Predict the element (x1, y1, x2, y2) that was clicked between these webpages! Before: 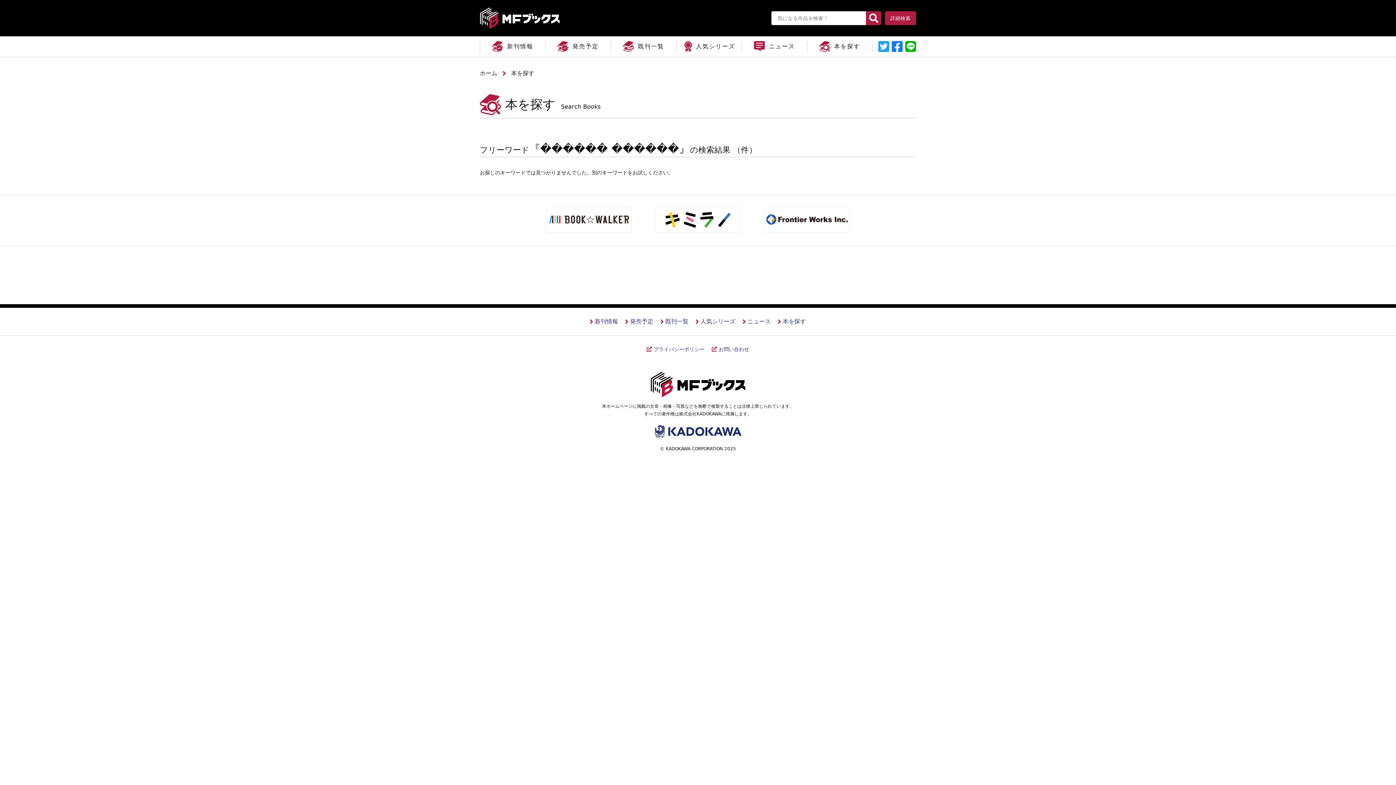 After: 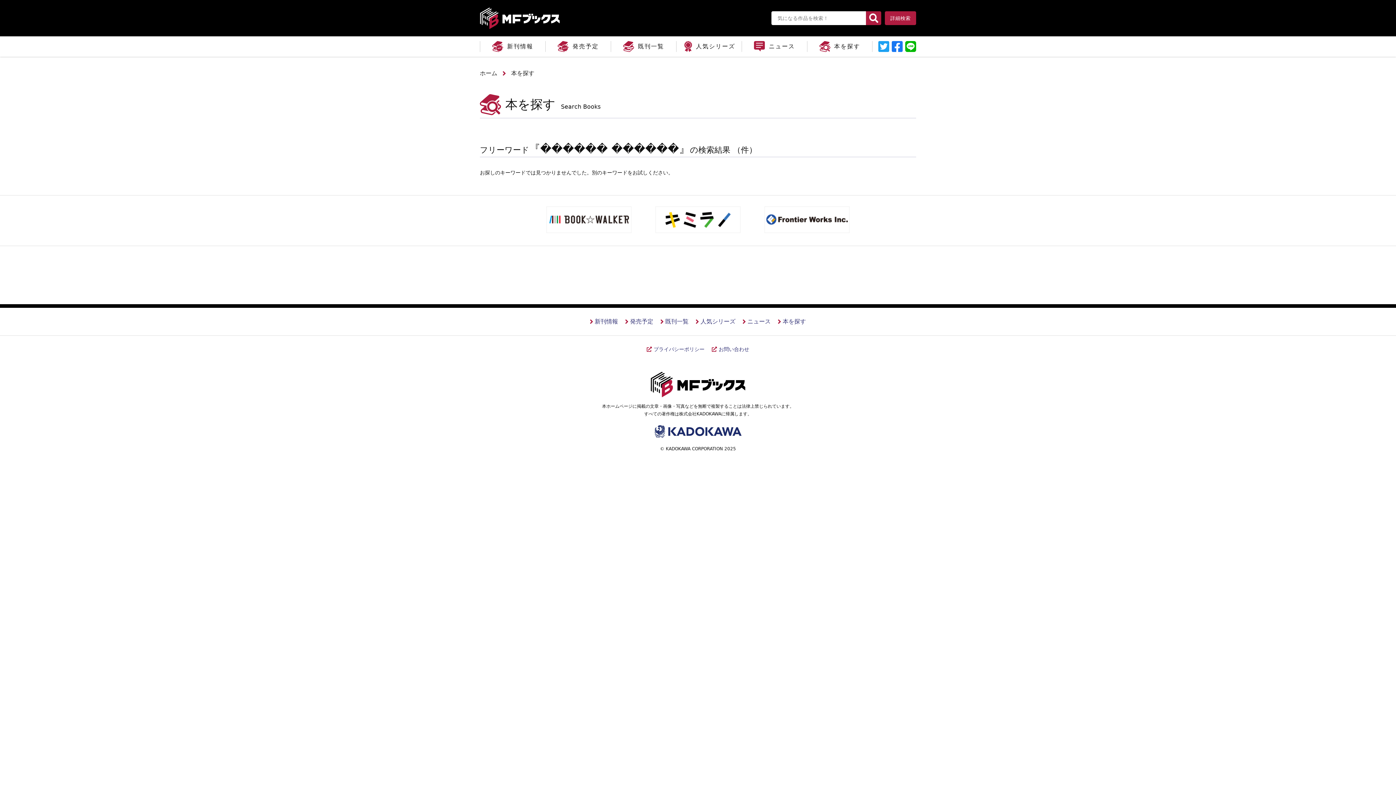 Action: label: リンクテキスト bbox: (878, 41, 889, 52)